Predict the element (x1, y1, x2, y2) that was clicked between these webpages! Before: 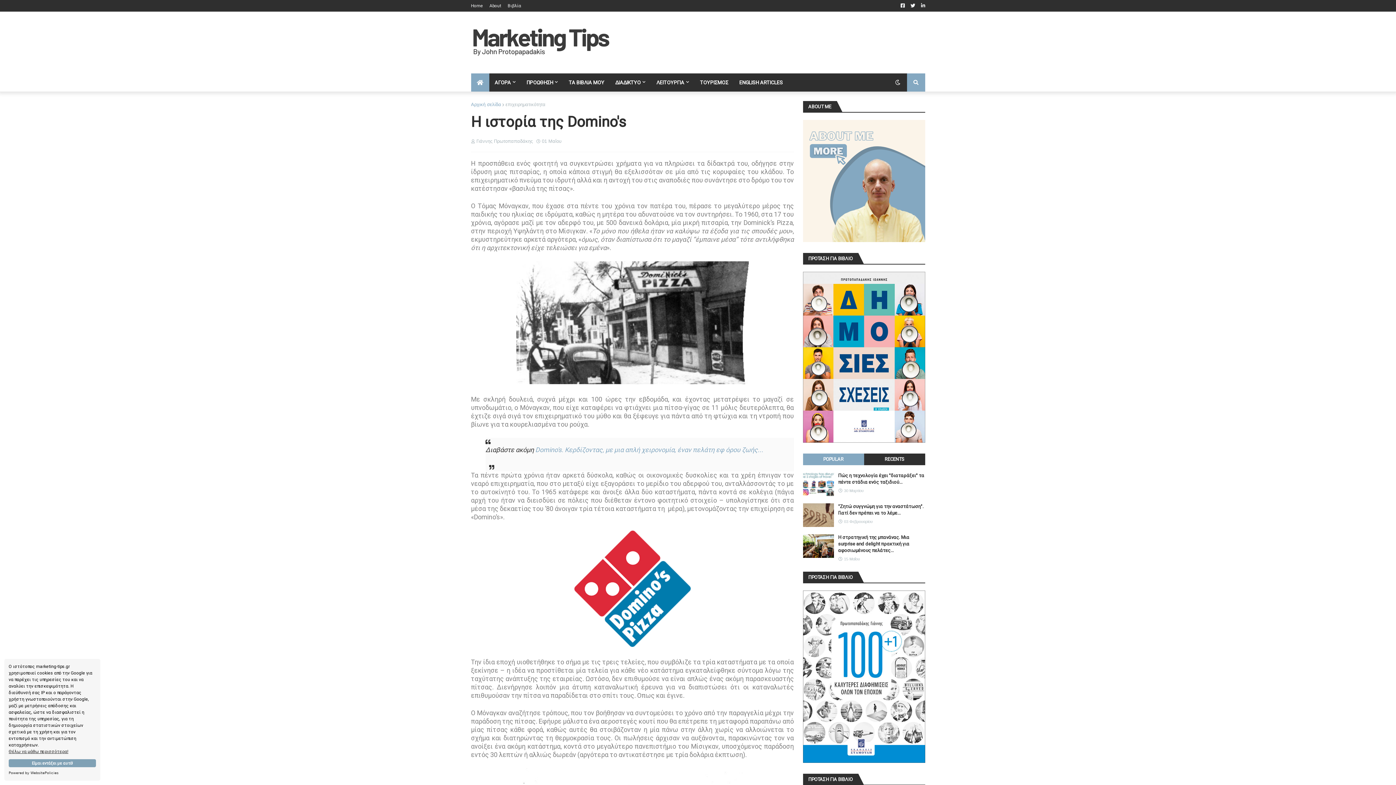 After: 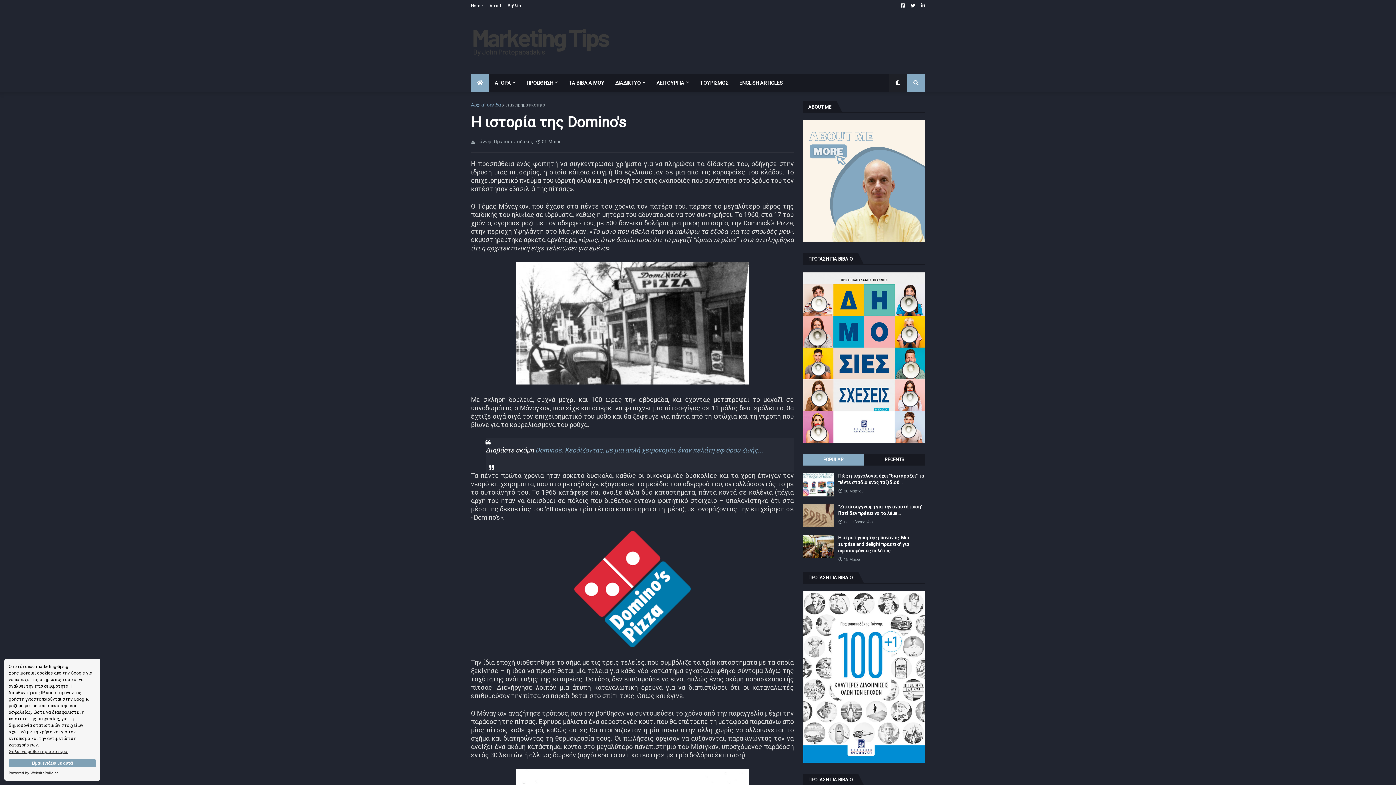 Action: bbox: (888, 73, 907, 91)